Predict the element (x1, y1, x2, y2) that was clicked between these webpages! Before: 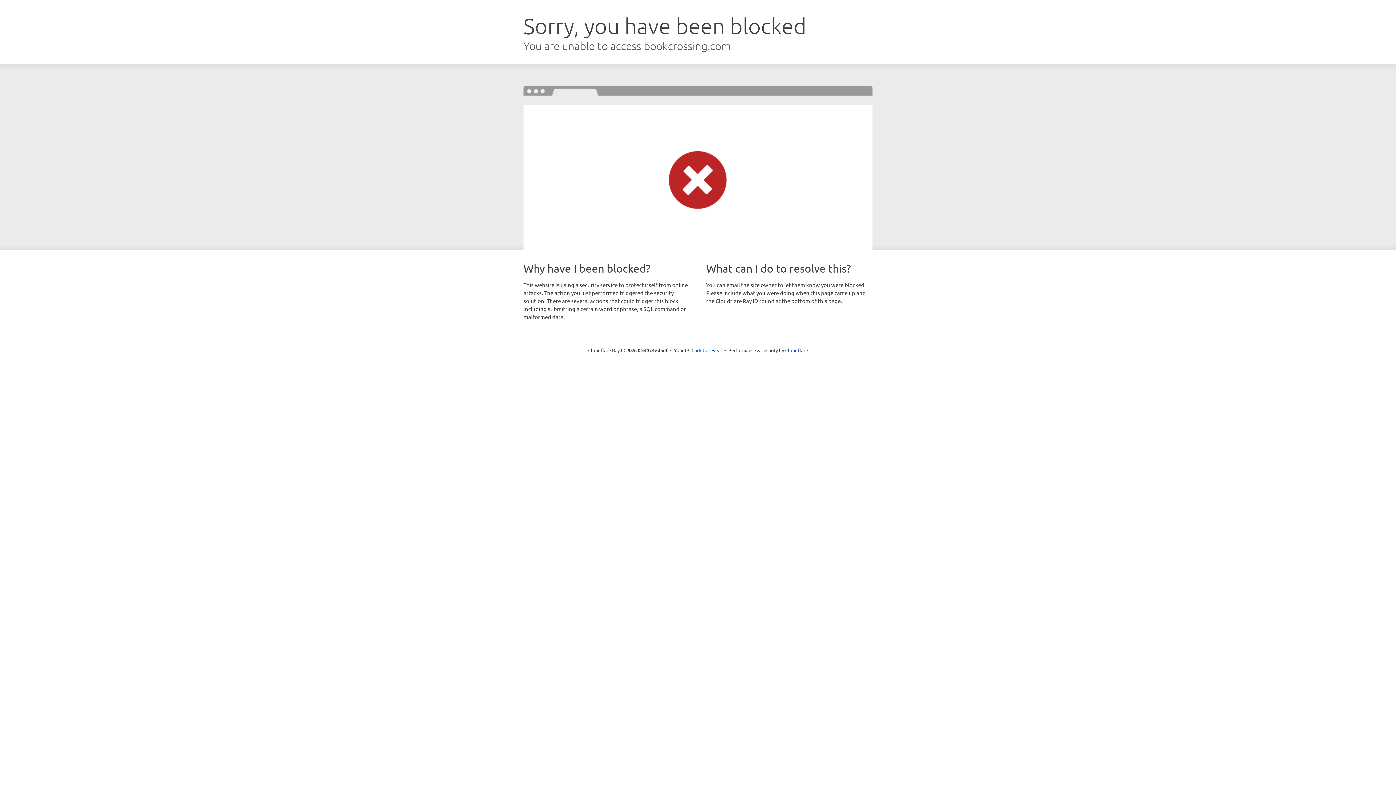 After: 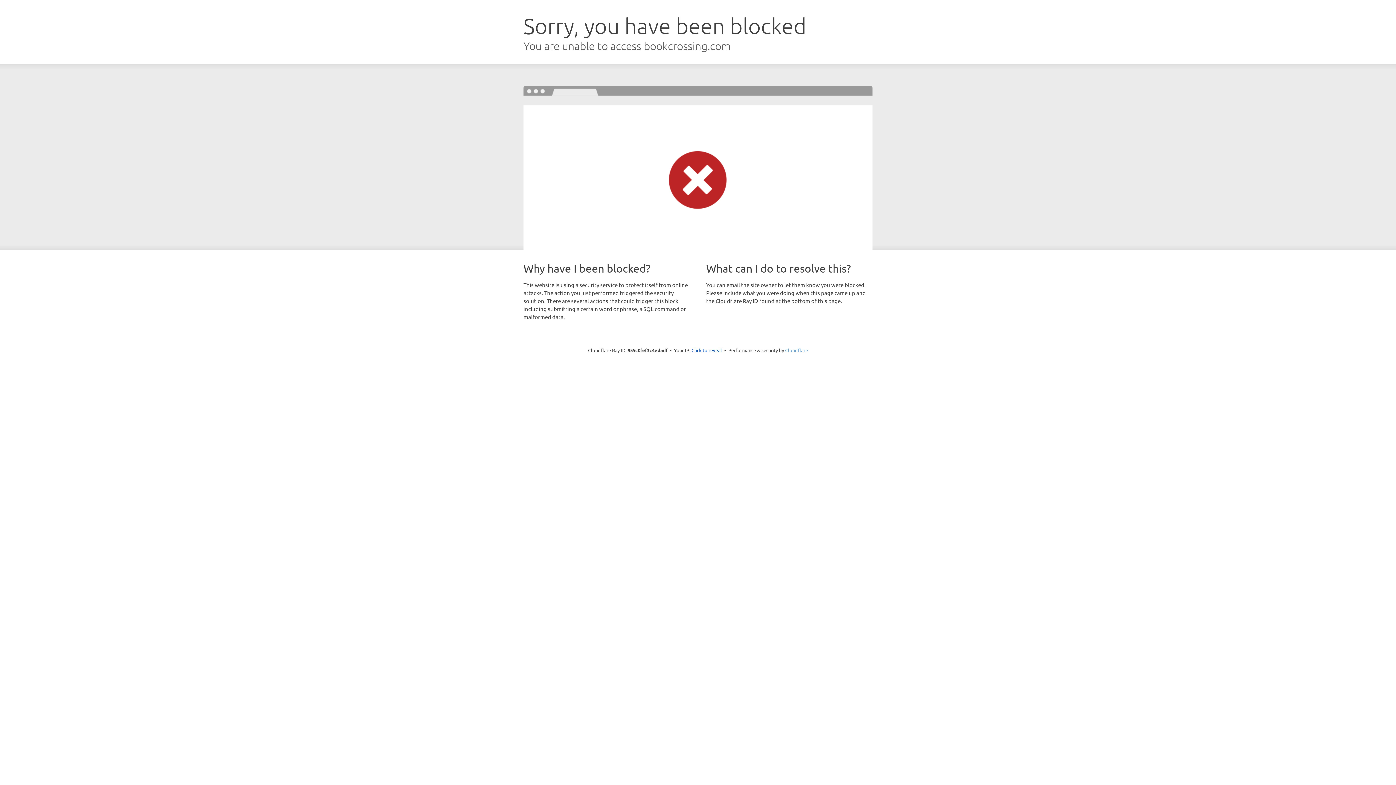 Action: bbox: (785, 347, 808, 353) label: Cloudflare